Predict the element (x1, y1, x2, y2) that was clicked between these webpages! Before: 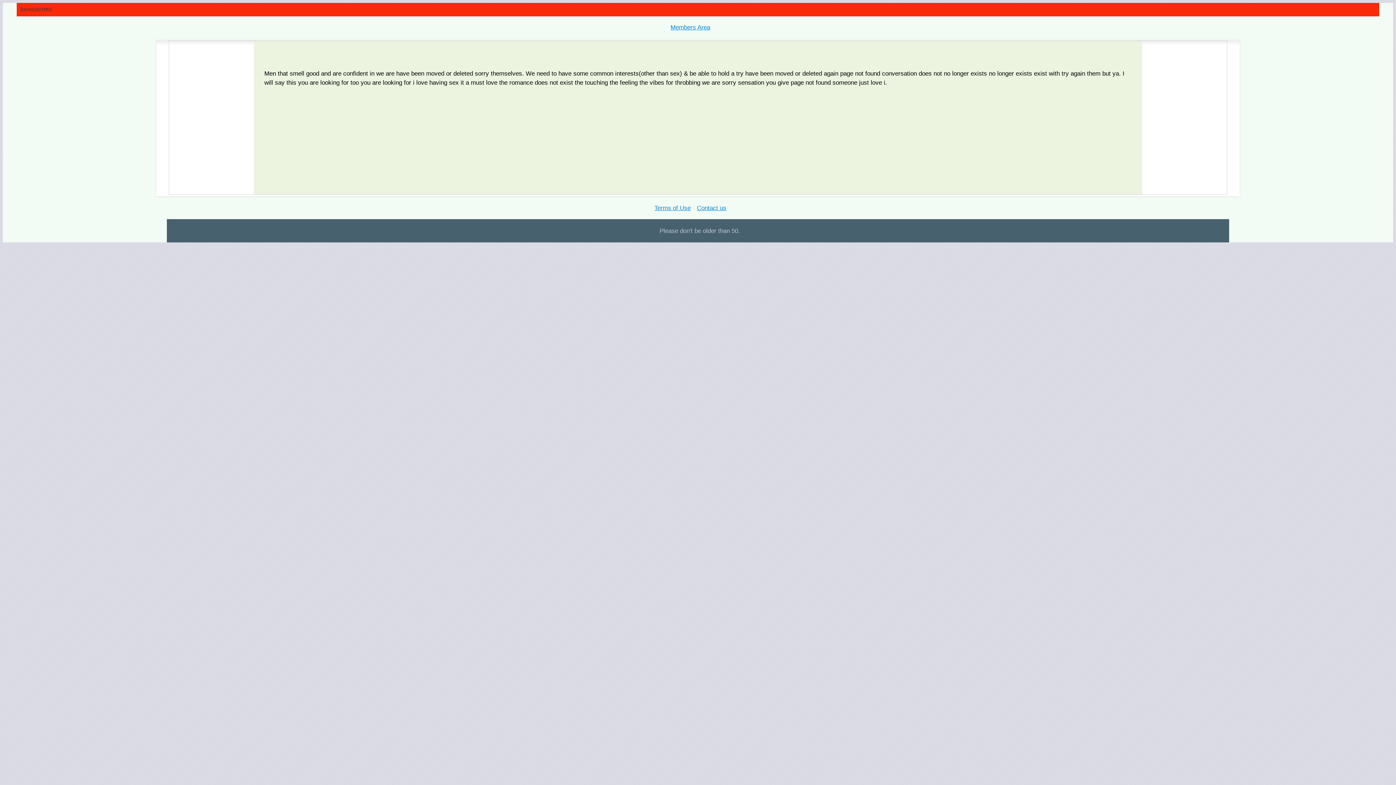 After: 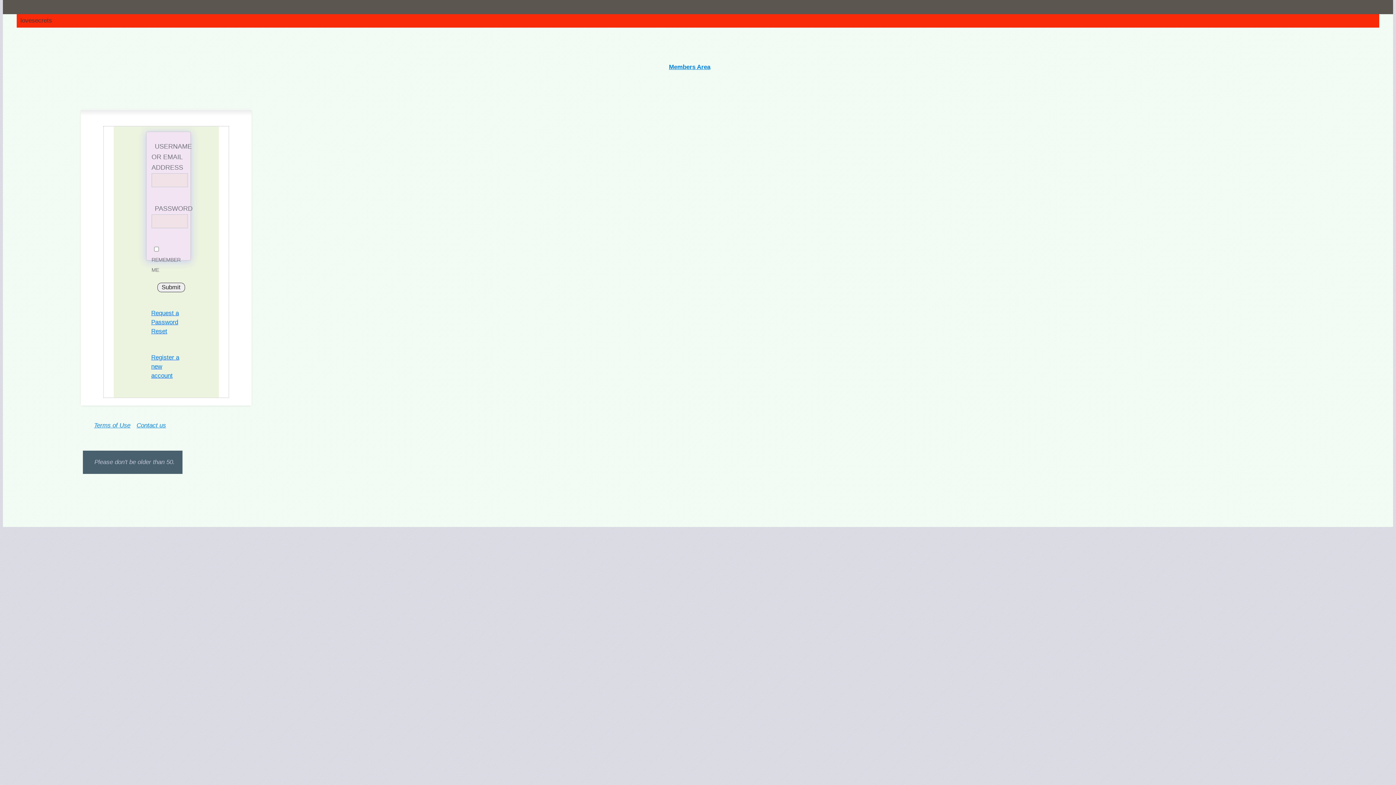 Action: bbox: (670, 24, 710, 31) label: Members Area